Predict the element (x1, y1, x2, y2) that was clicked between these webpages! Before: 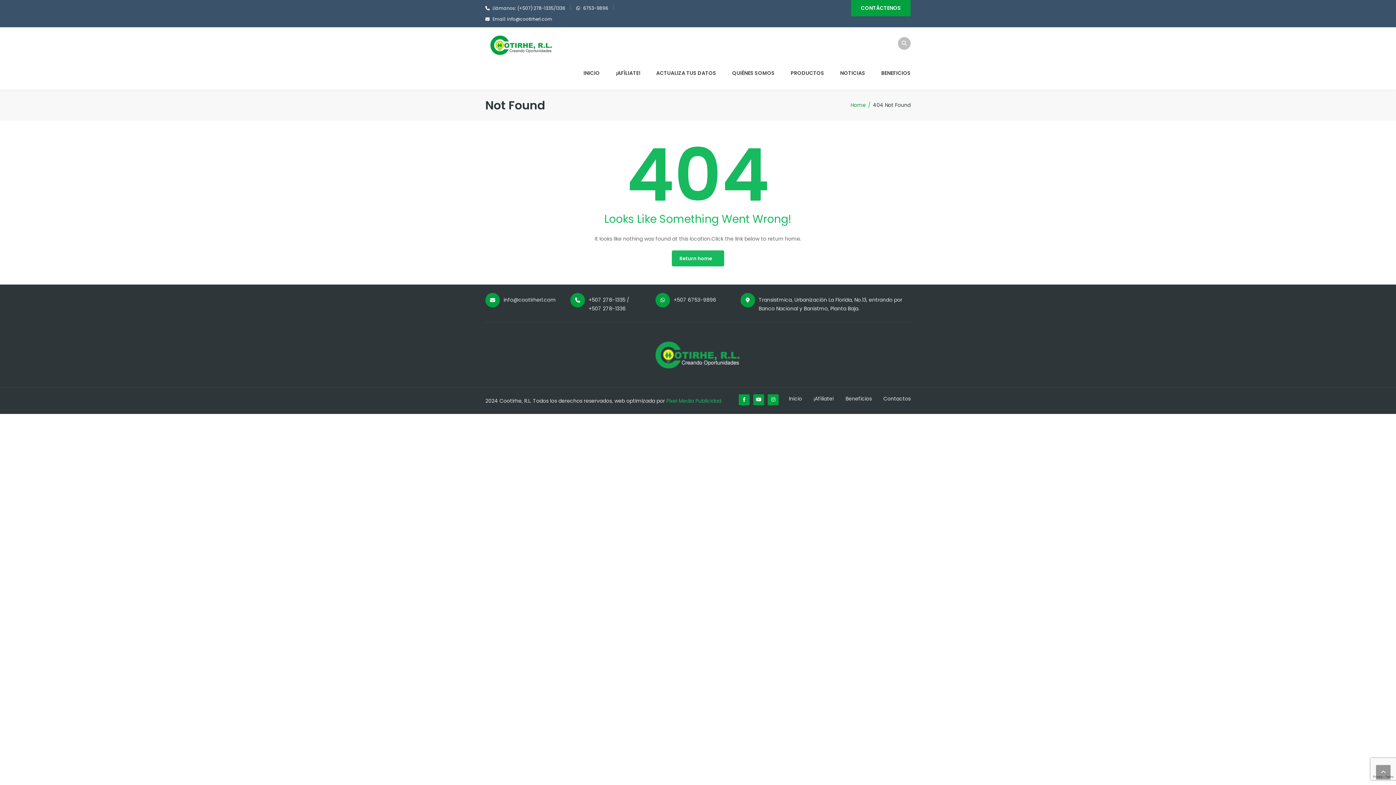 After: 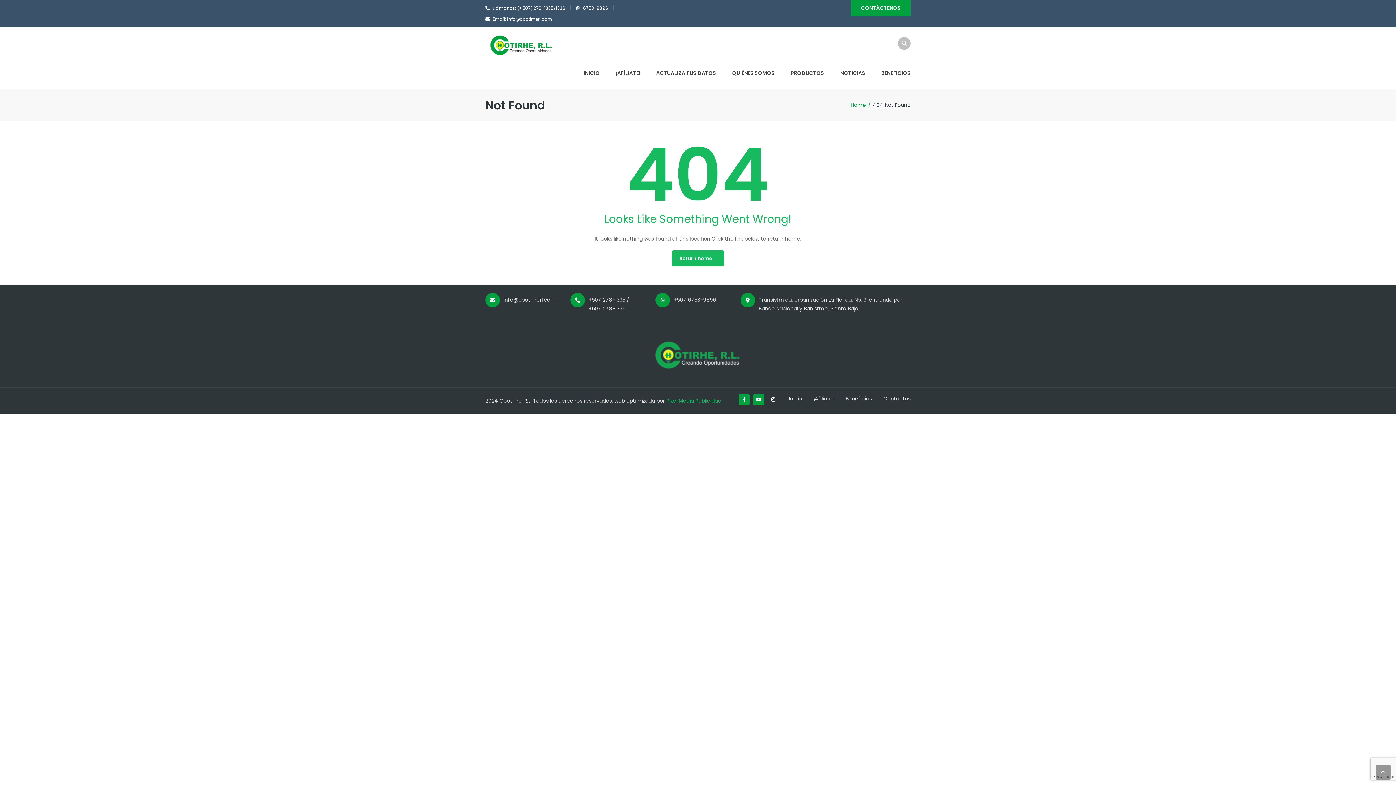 Action: bbox: (768, 394, 778, 405)